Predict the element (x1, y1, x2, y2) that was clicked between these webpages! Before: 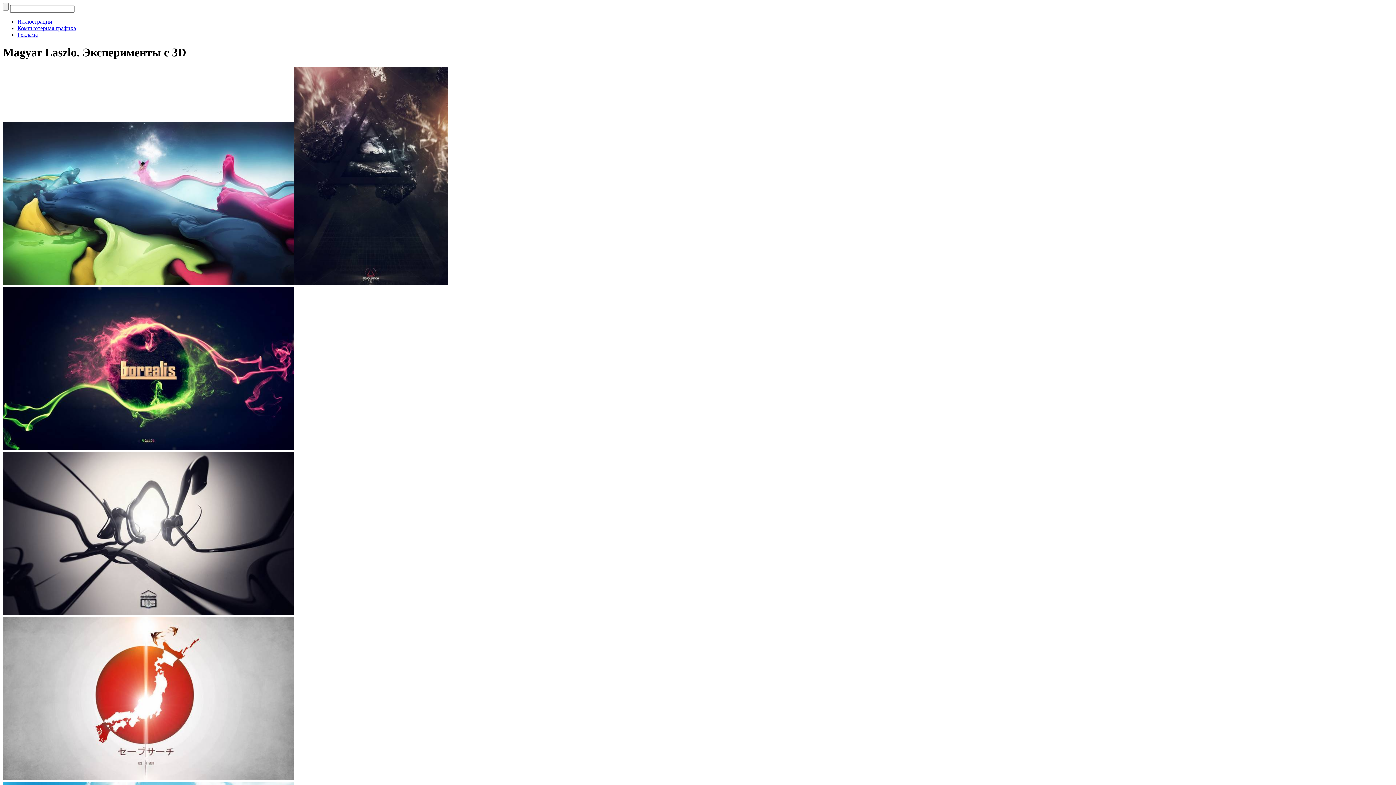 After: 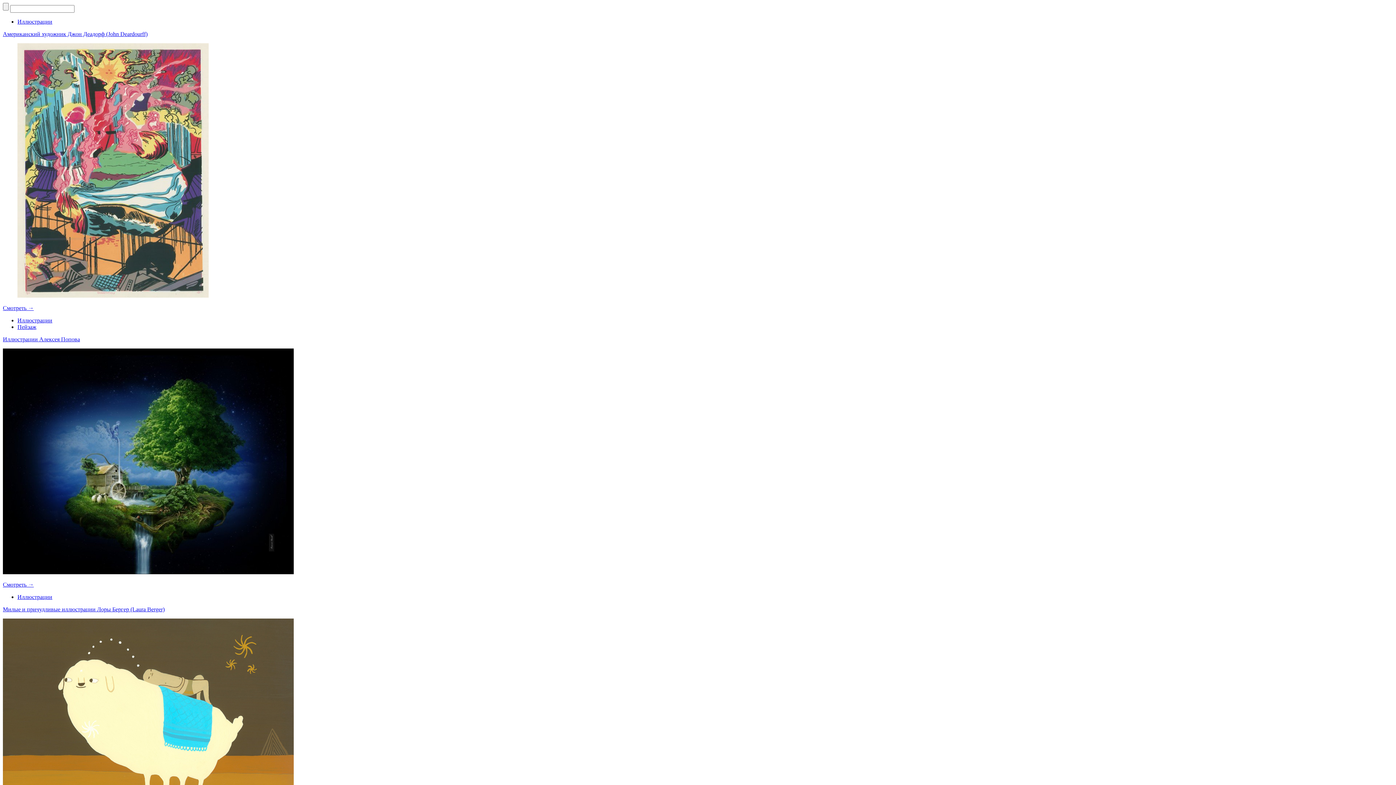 Action: label: Иллюстрации bbox: (17, 18, 52, 24)